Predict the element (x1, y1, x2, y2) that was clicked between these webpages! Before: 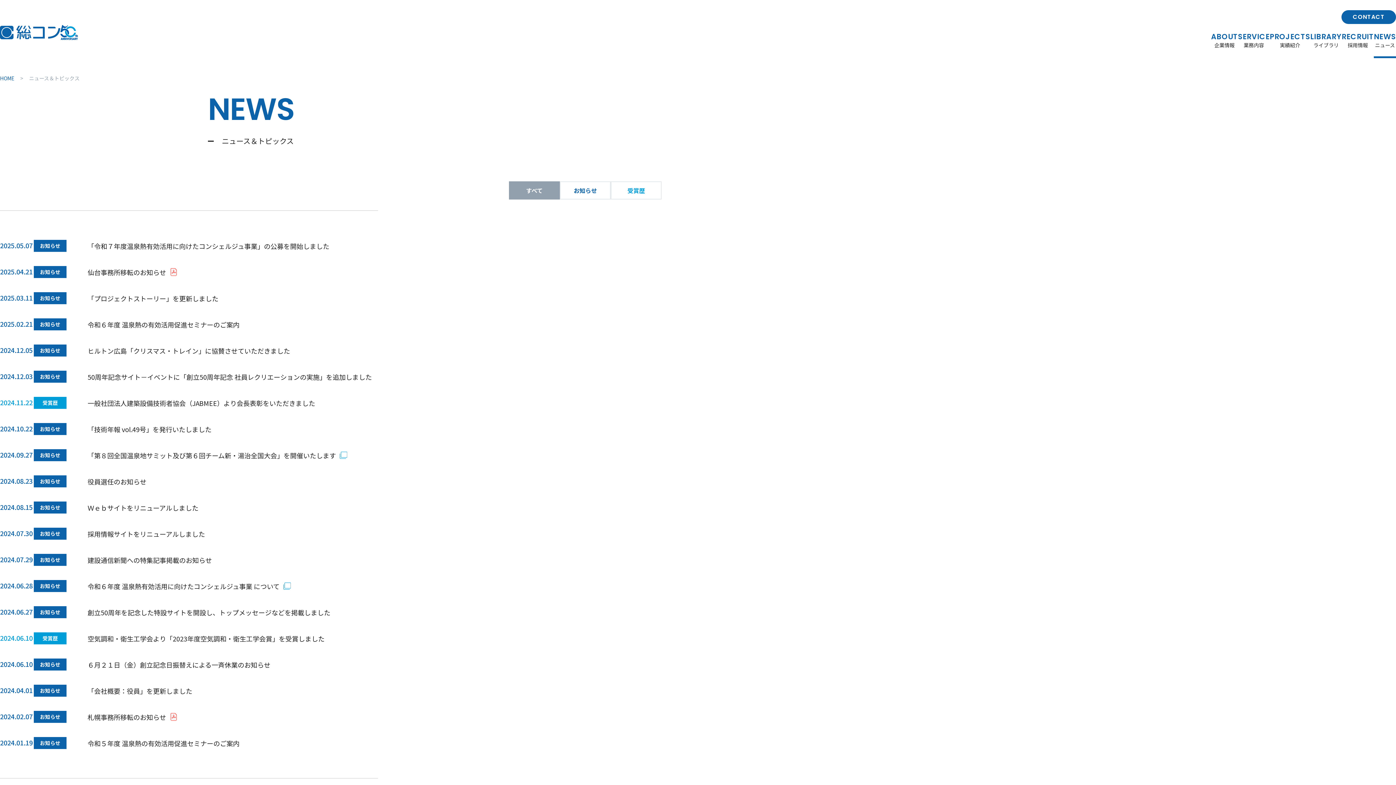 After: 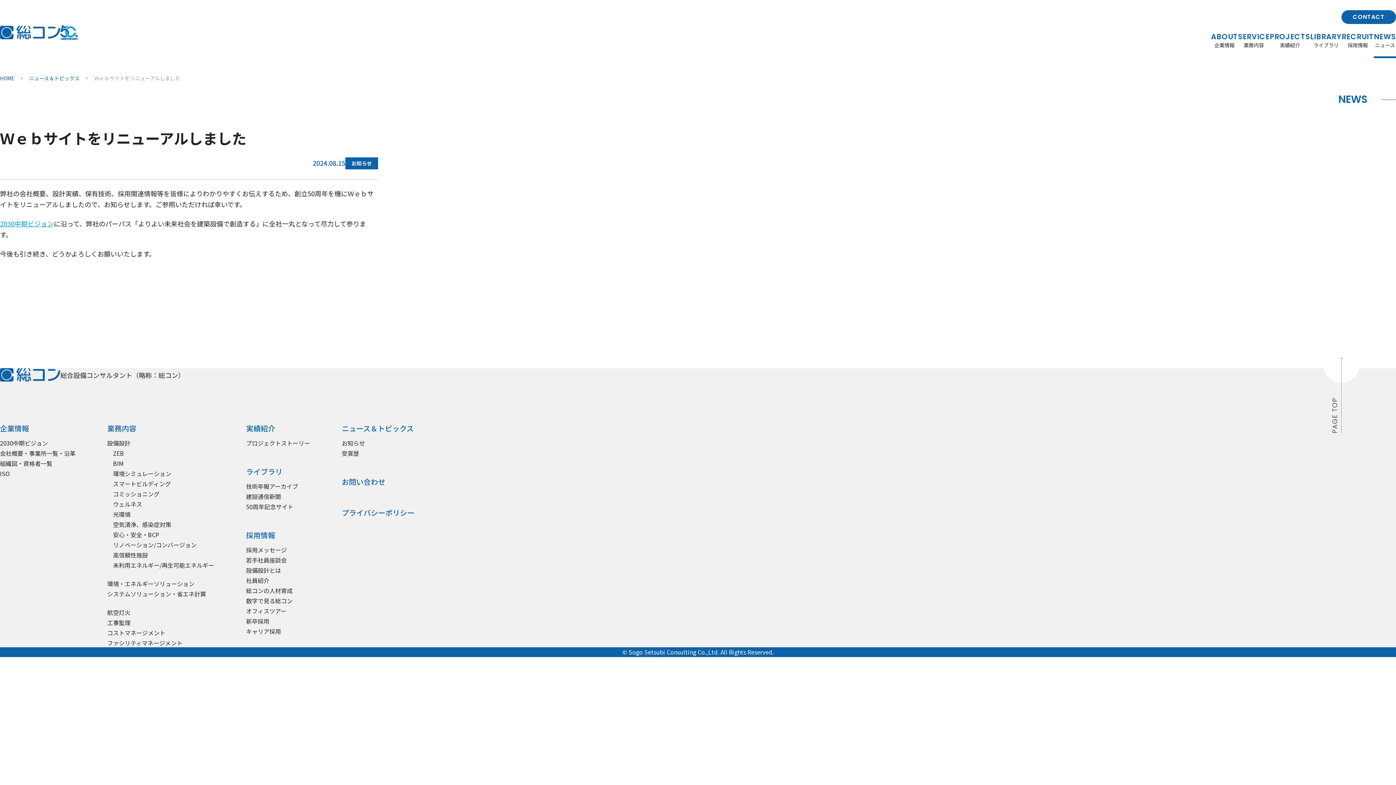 Action: label: Ｗｅｂサイトをリニューアルしました bbox: (87, 503, 198, 512)